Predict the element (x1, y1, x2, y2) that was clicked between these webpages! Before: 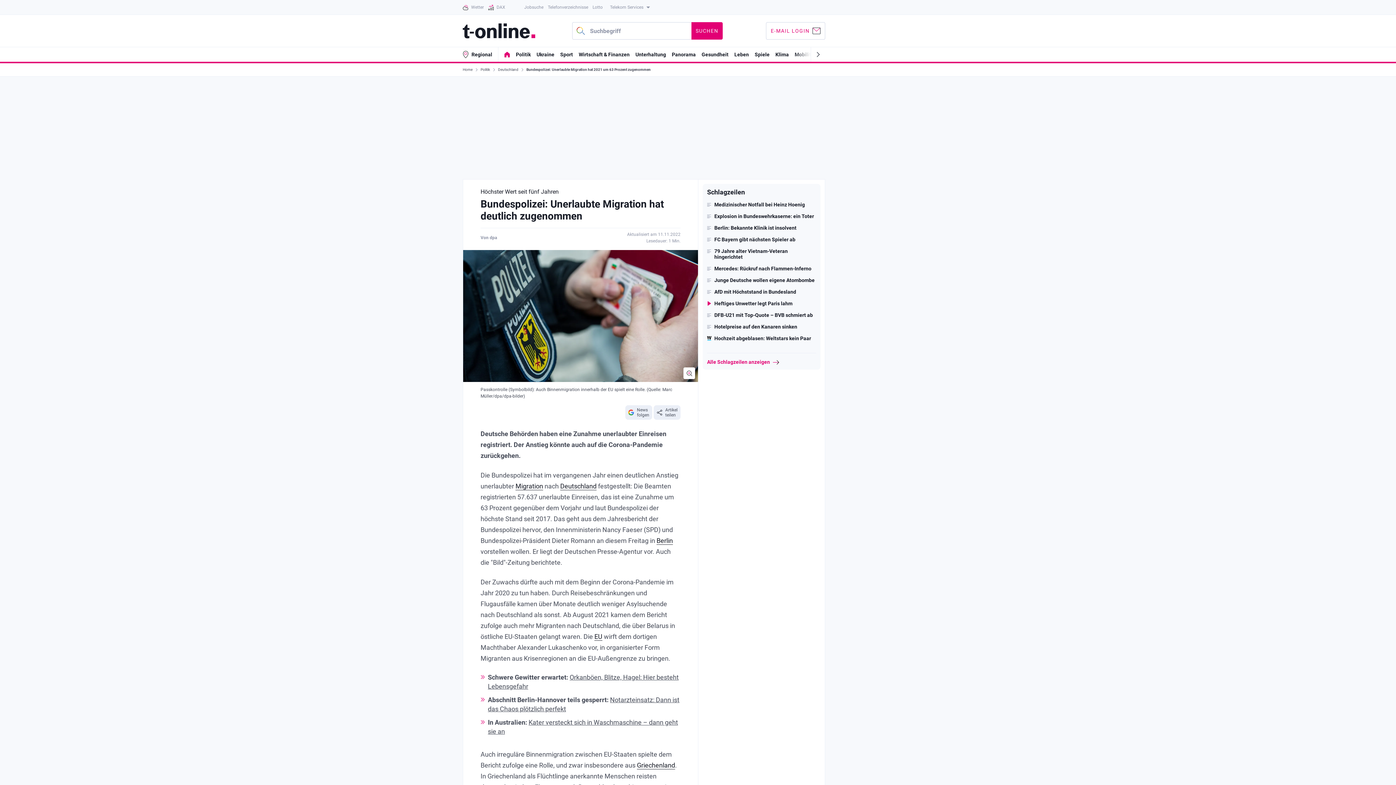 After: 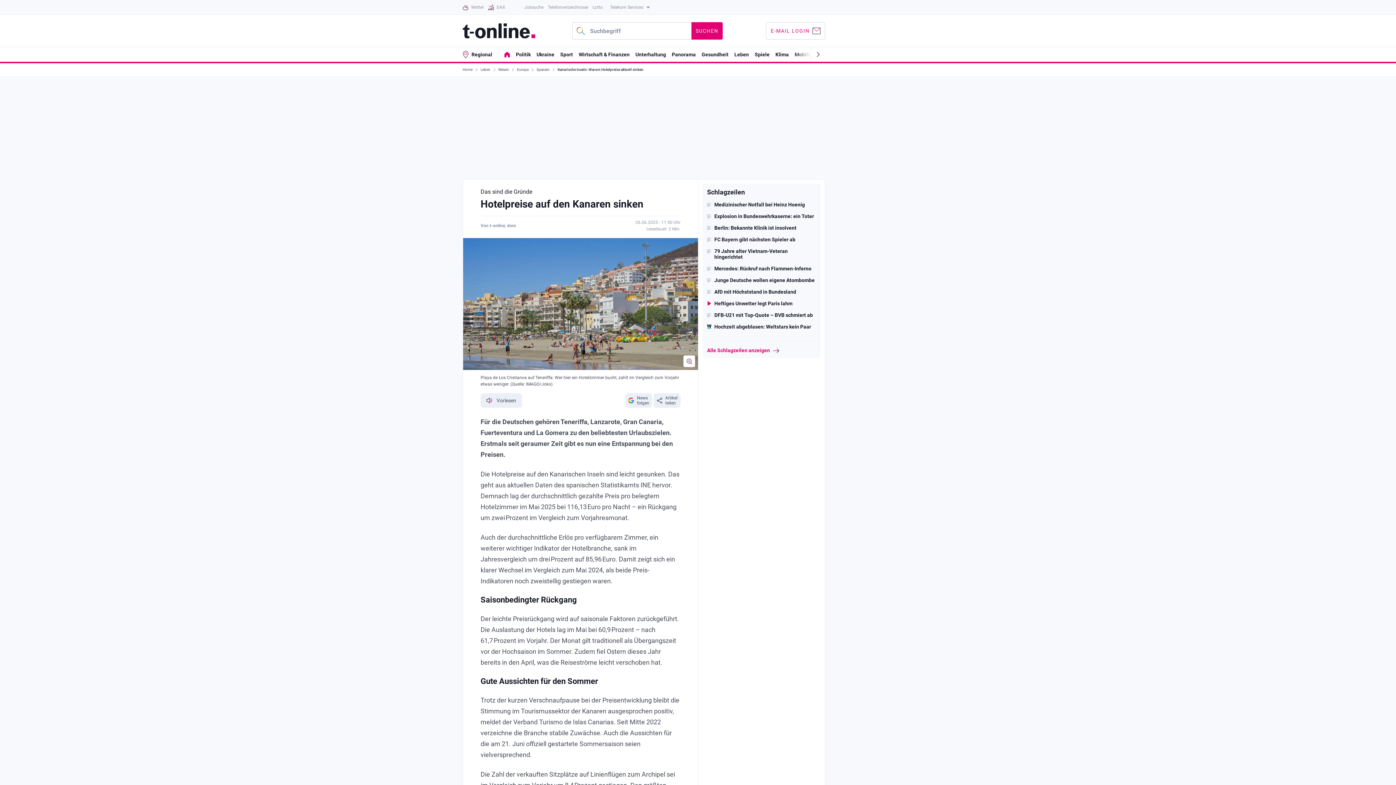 Action: bbox: (707, 324, 816, 329) label: Hotelpreise auf den Kanaren sinken